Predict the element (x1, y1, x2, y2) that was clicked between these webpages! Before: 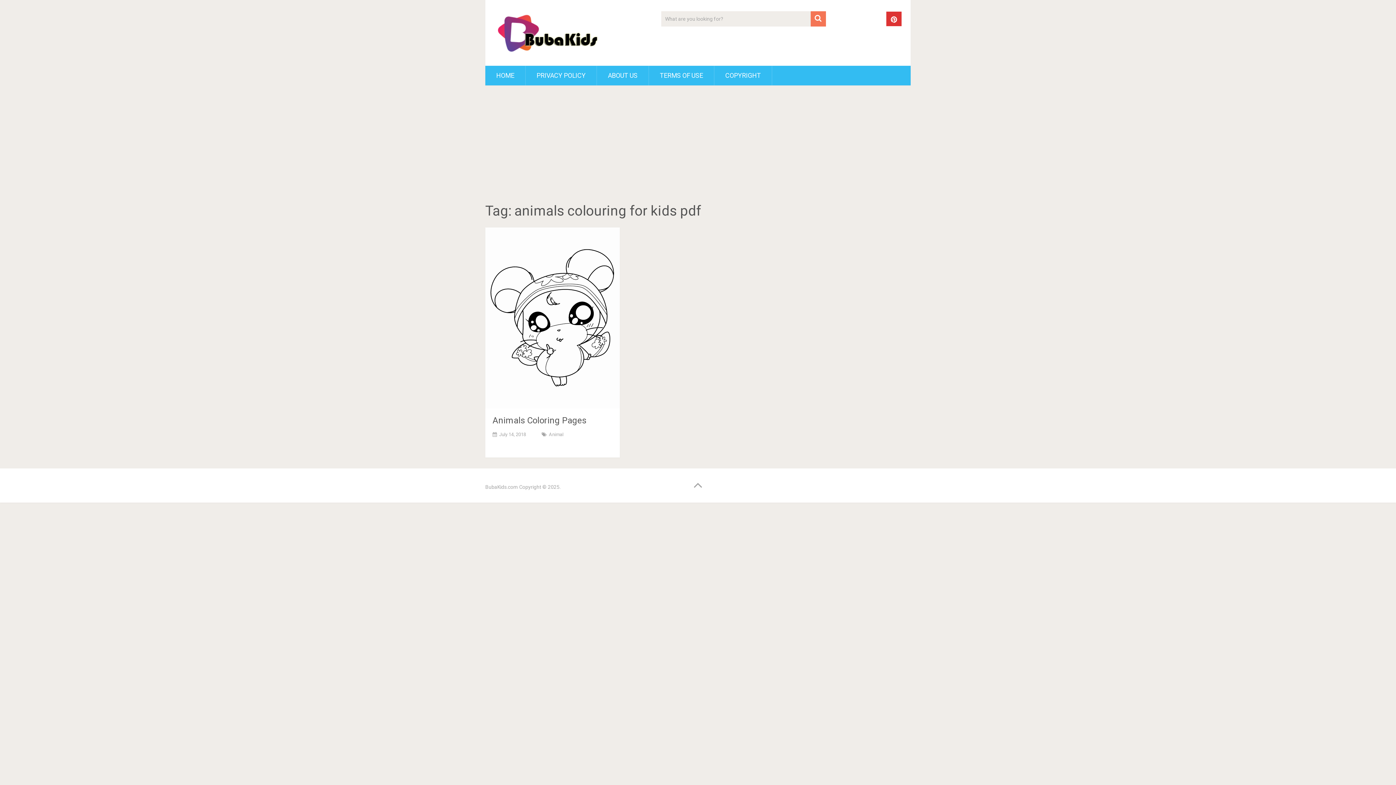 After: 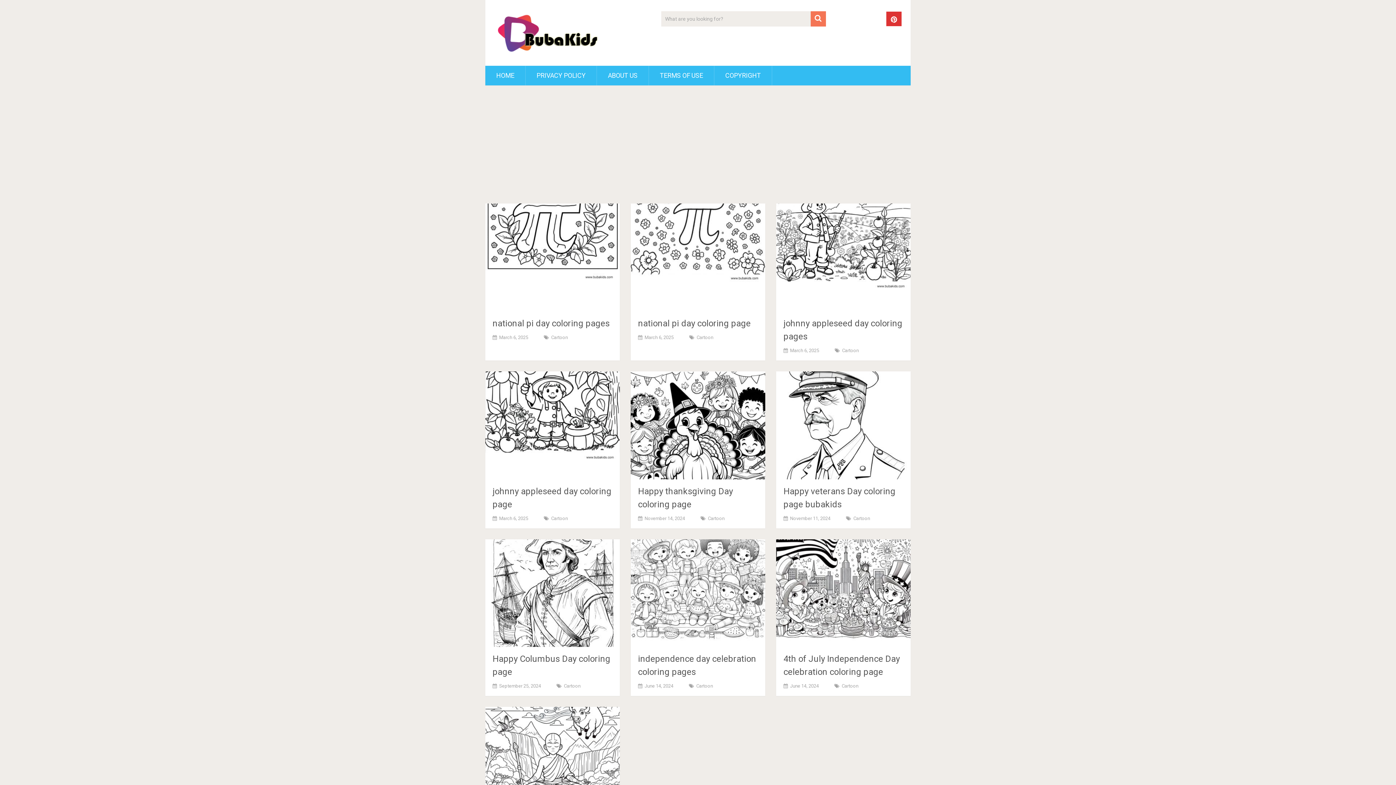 Action: bbox: (485, 65, 525, 85) label: HOME